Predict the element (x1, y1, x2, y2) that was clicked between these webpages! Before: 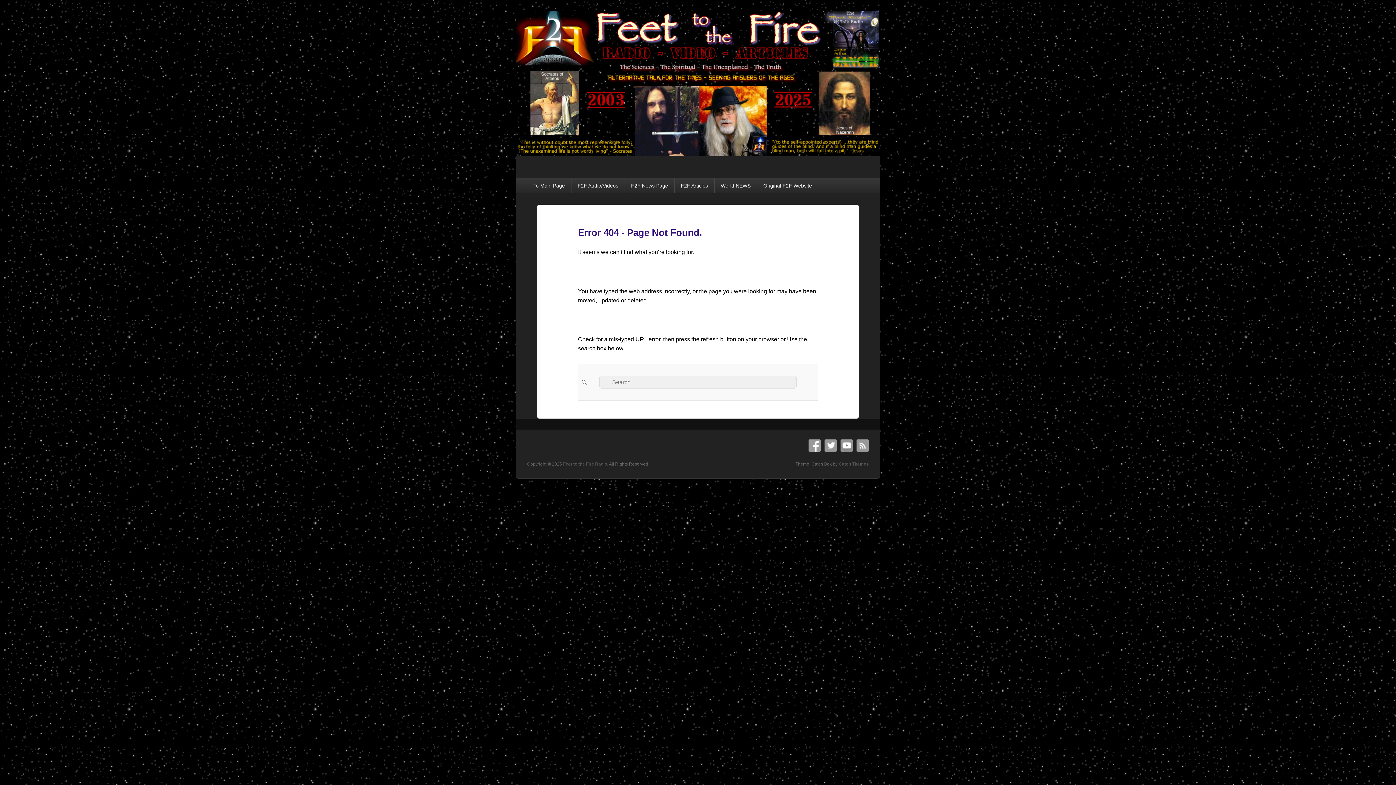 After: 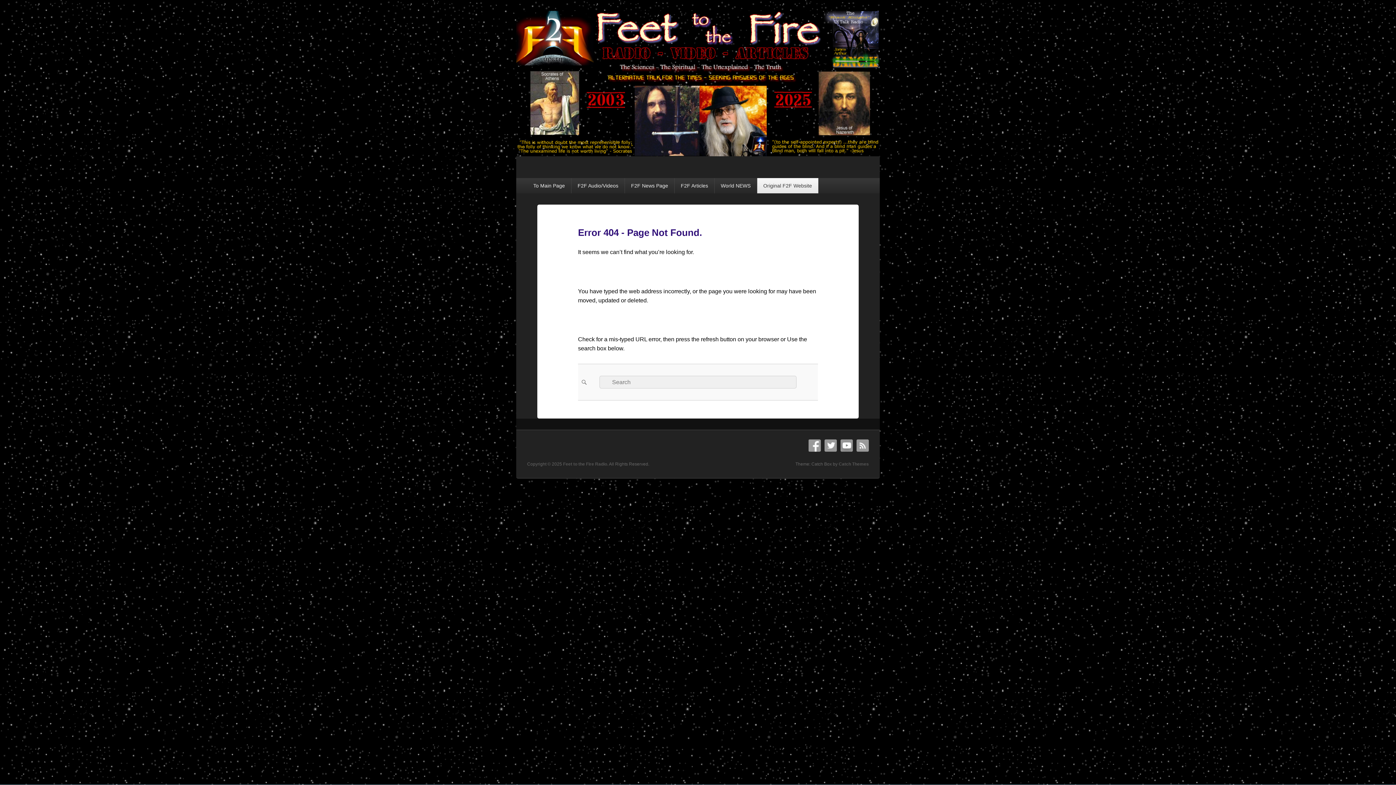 Action: label: Original F2F Website bbox: (757, 178, 818, 193)